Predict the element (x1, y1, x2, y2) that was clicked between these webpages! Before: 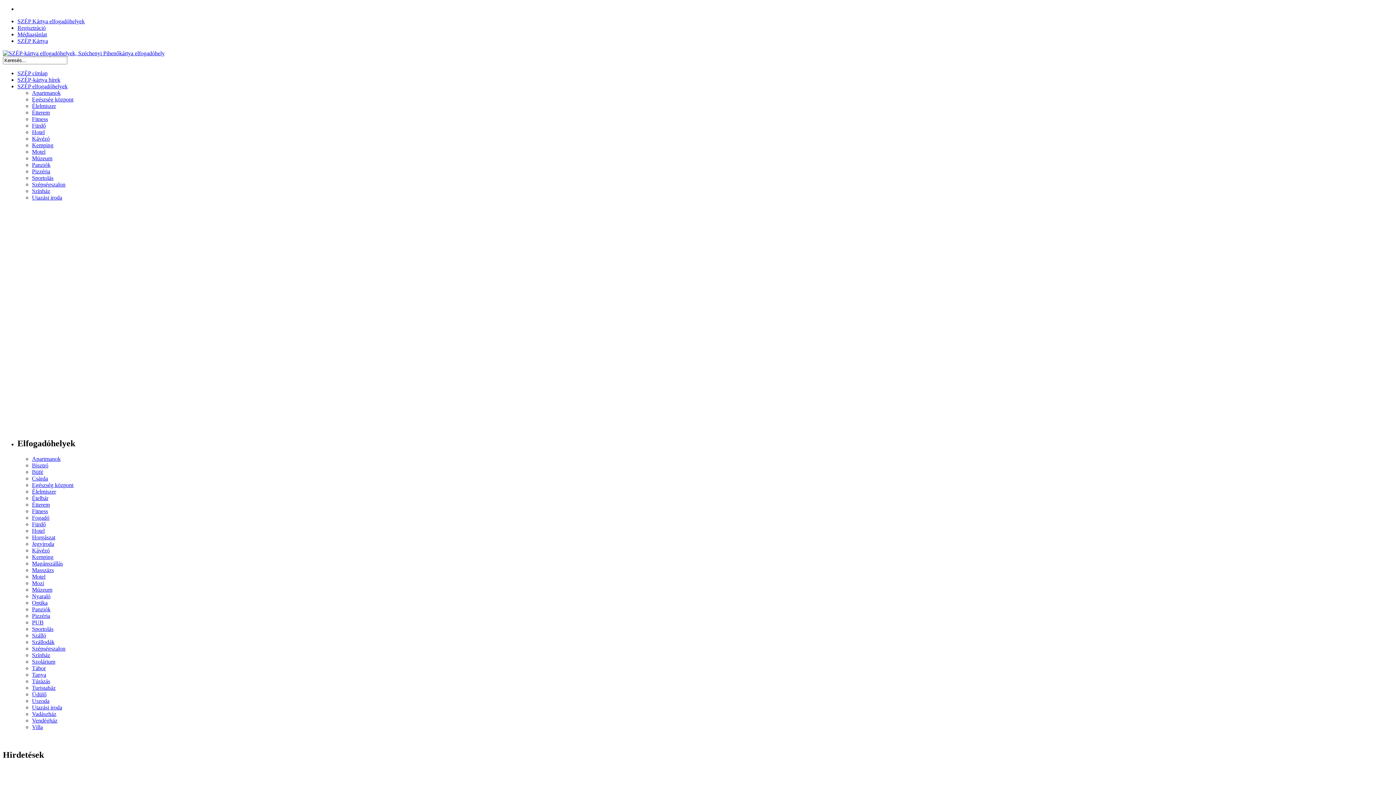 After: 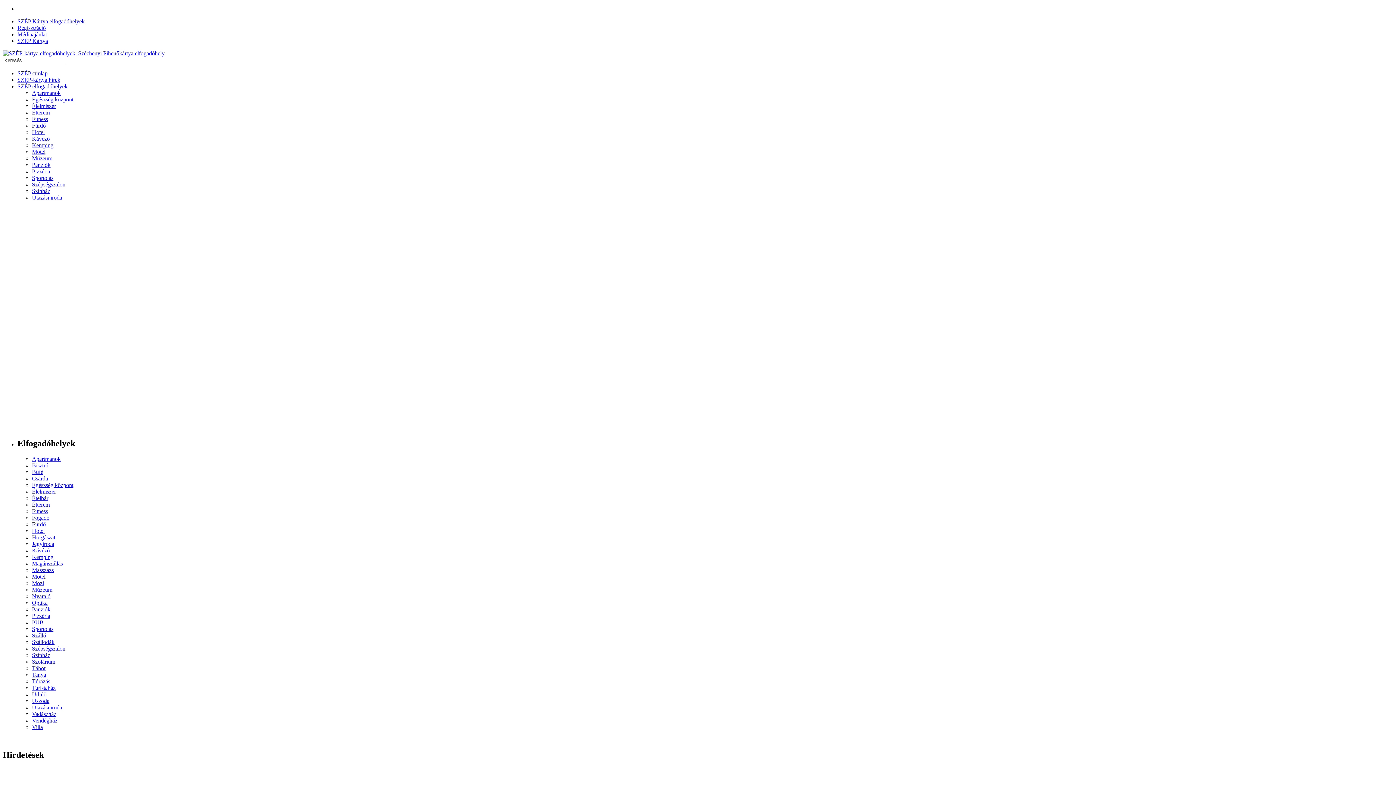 Action: label: PUB bbox: (32, 619, 43, 625)